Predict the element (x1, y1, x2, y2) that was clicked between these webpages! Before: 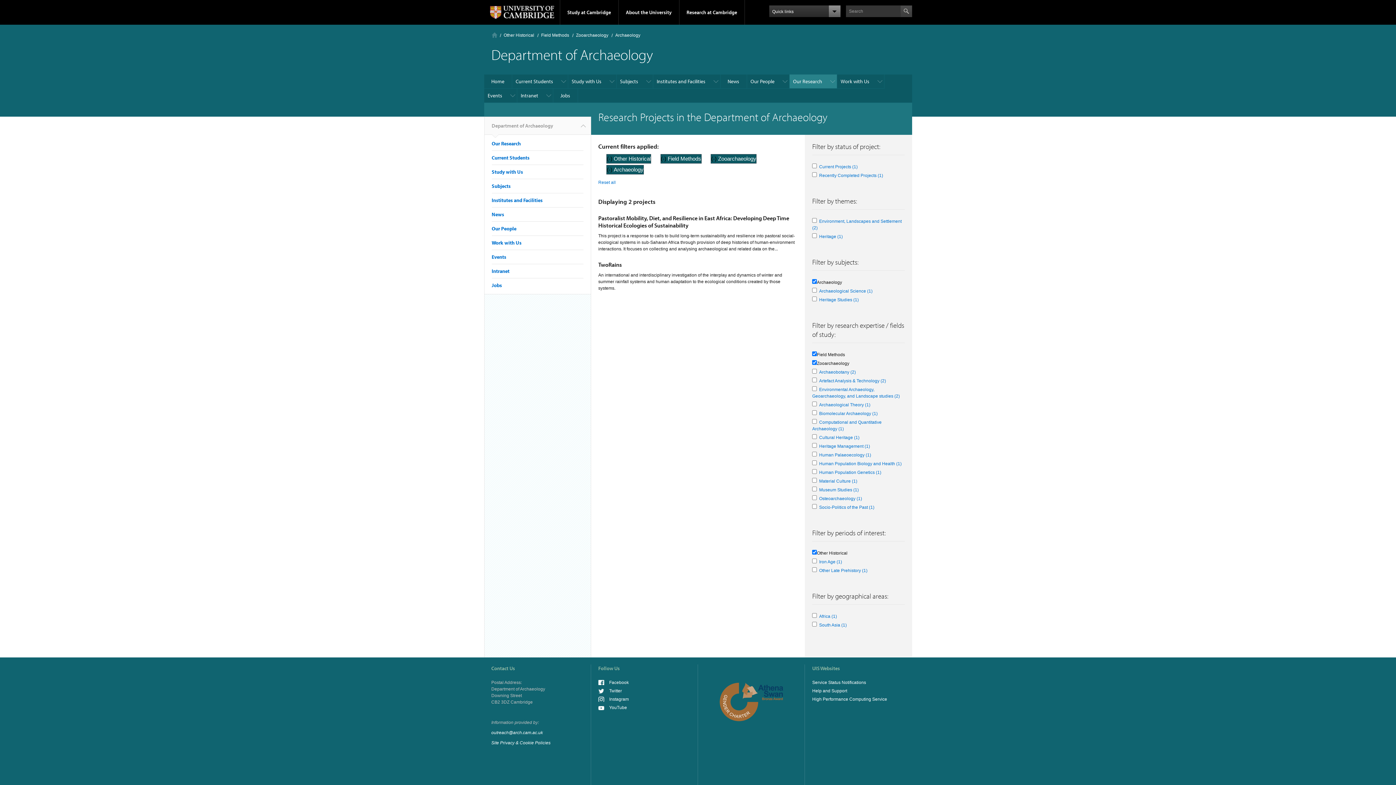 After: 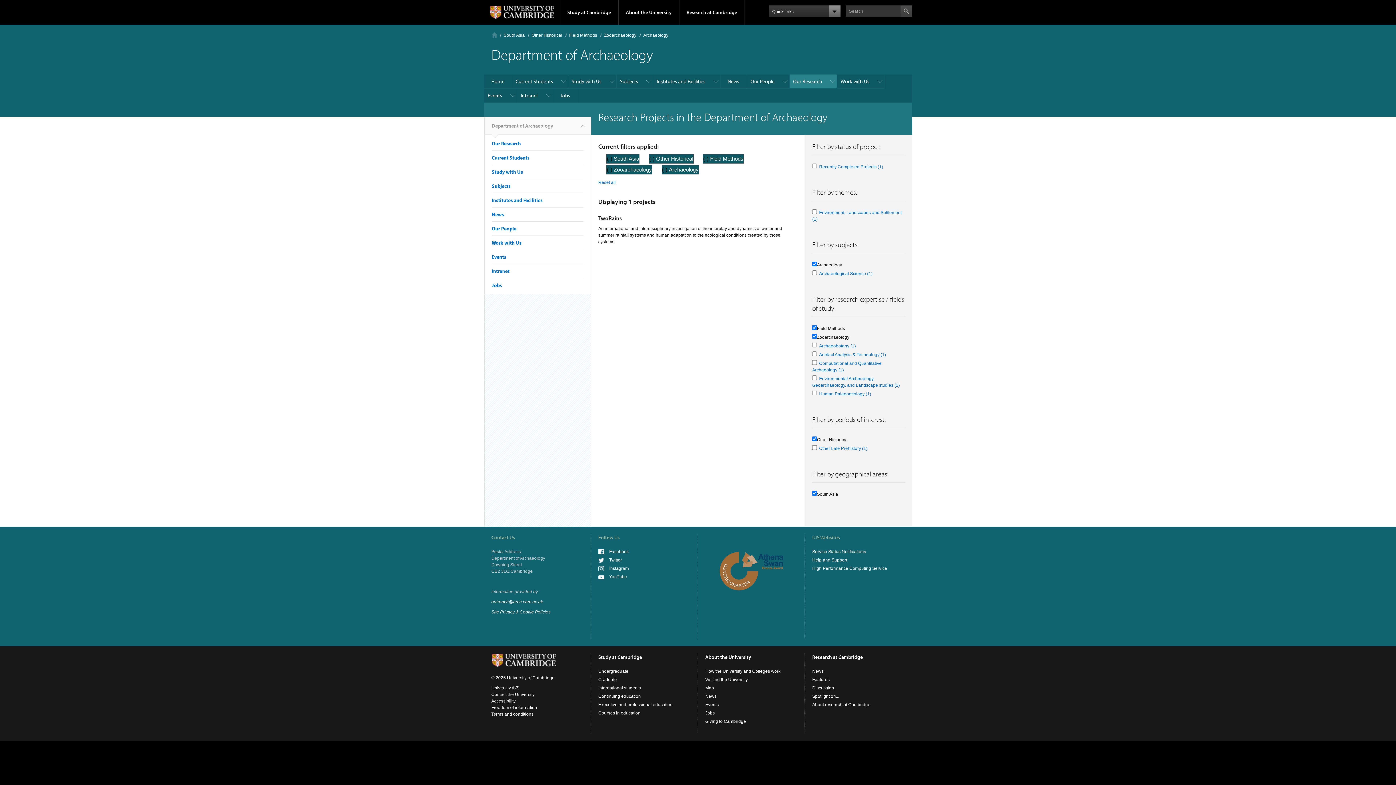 Action: label: South Asia (1)
Apply South Asia filter bbox: (819, 622, 847, 628)